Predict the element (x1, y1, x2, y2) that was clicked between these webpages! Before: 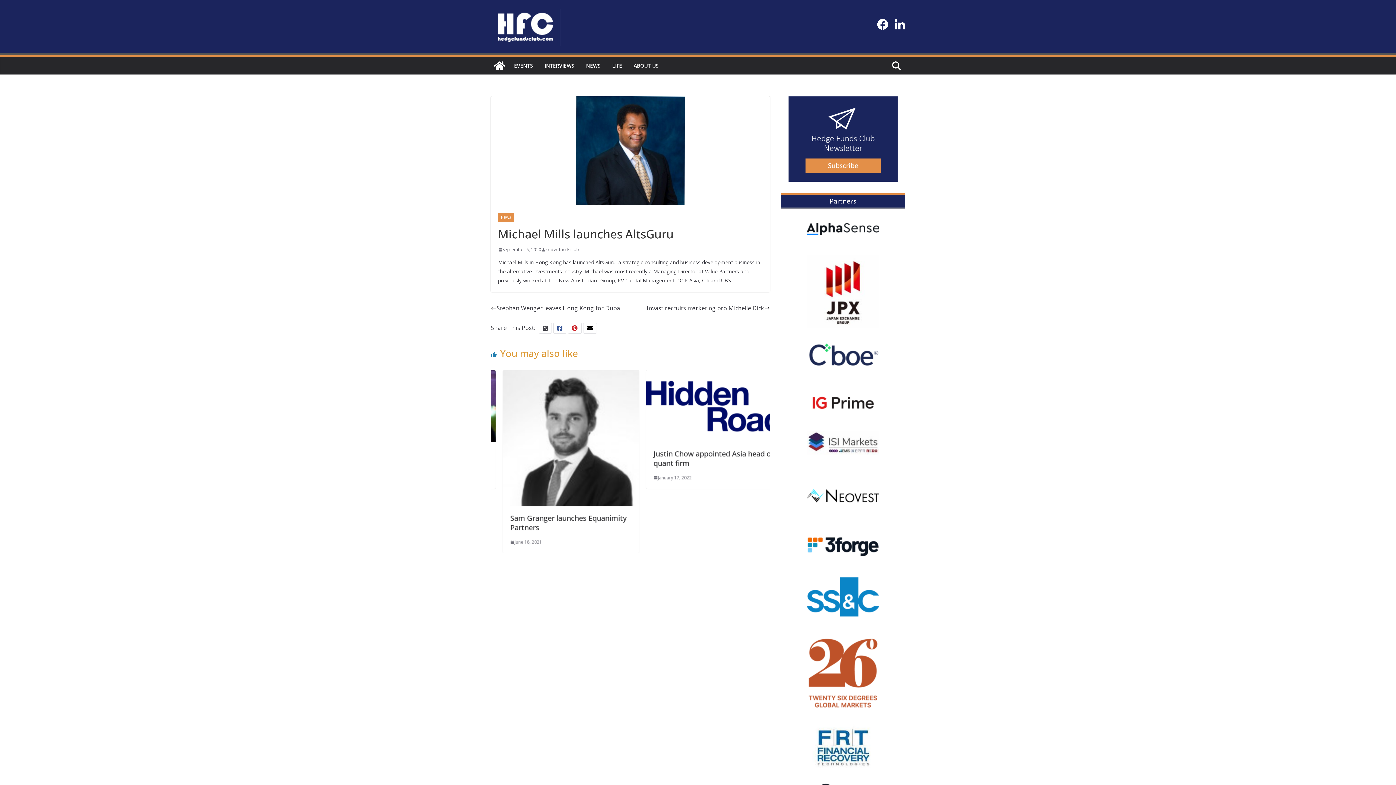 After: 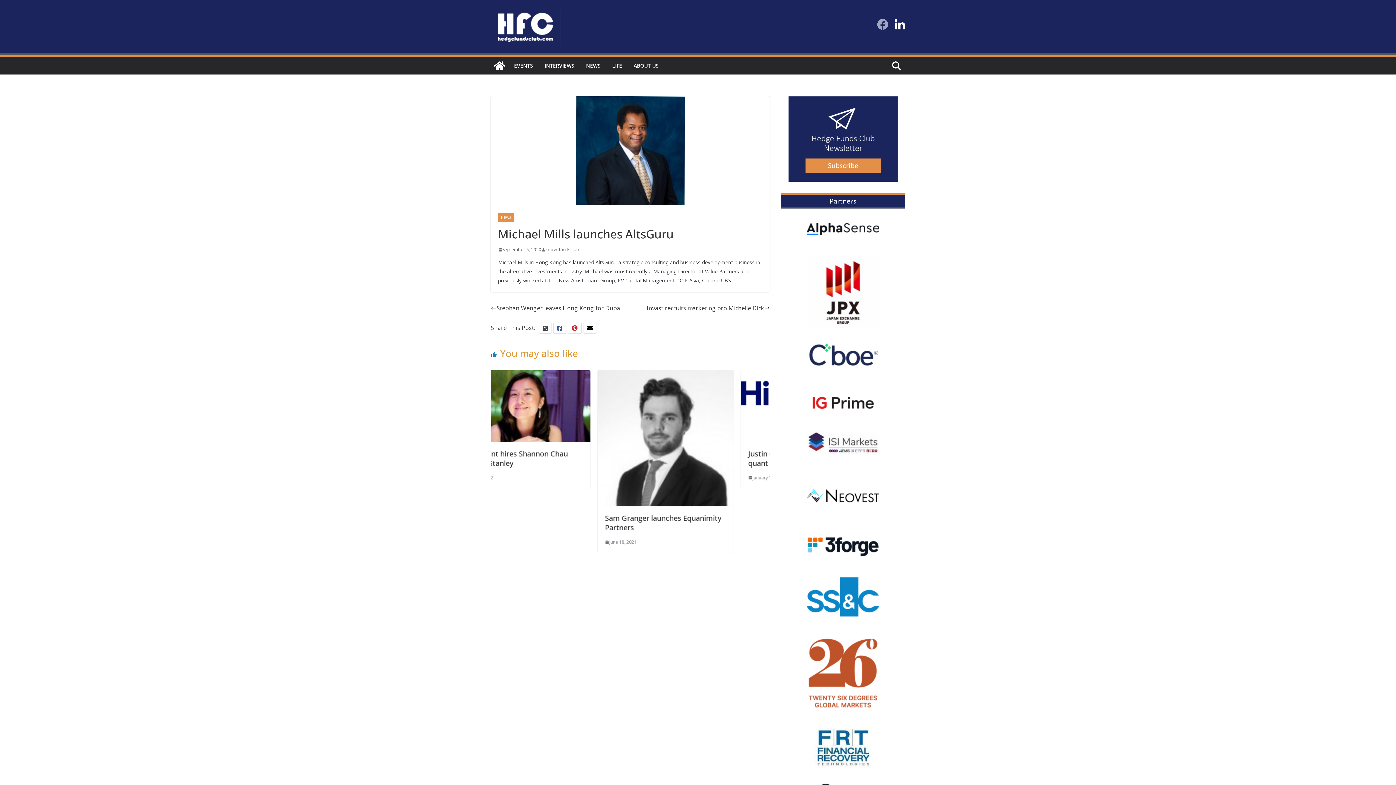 Action: bbox: (877, 20, 894, 28)